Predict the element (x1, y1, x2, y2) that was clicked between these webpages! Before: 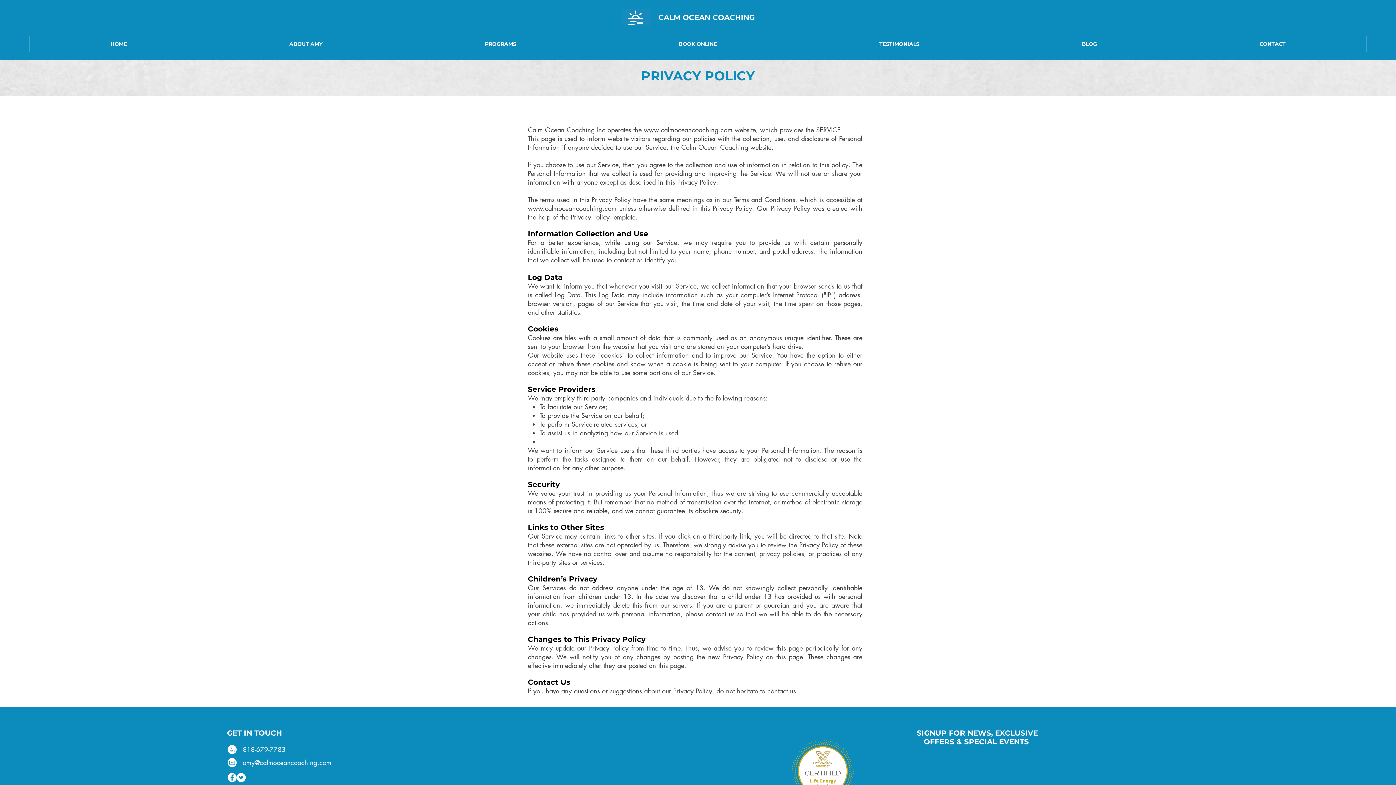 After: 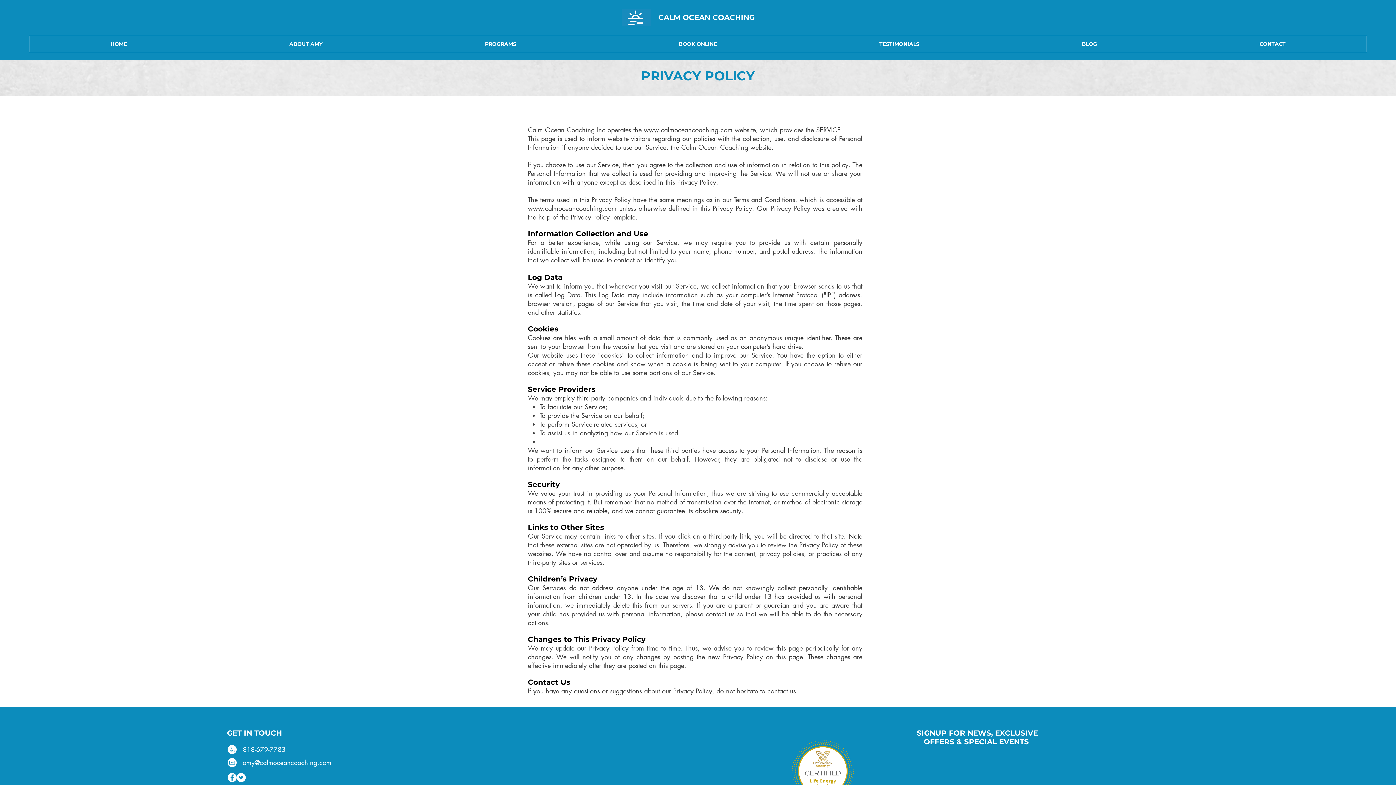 Action: label: Privacy Policy Template bbox: (570, 212, 635, 221)